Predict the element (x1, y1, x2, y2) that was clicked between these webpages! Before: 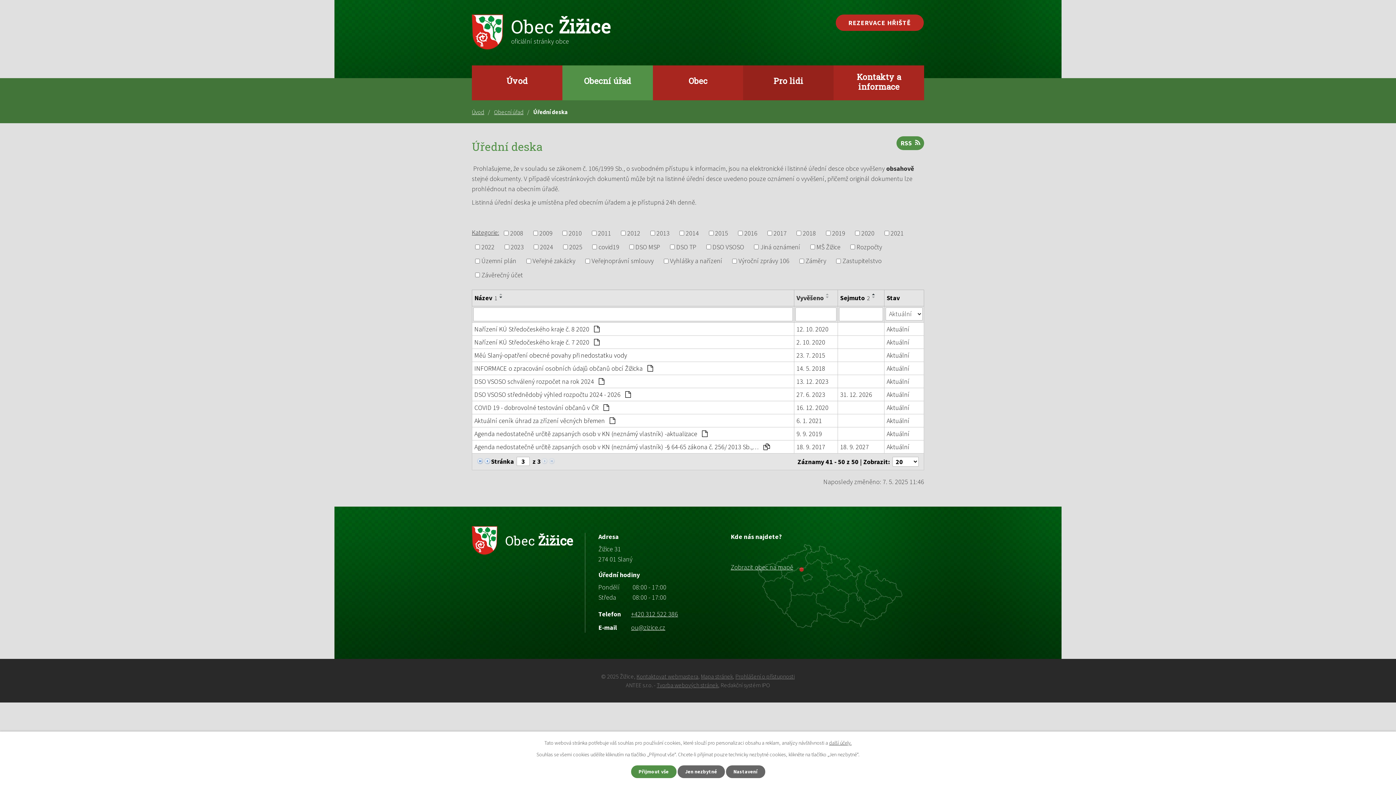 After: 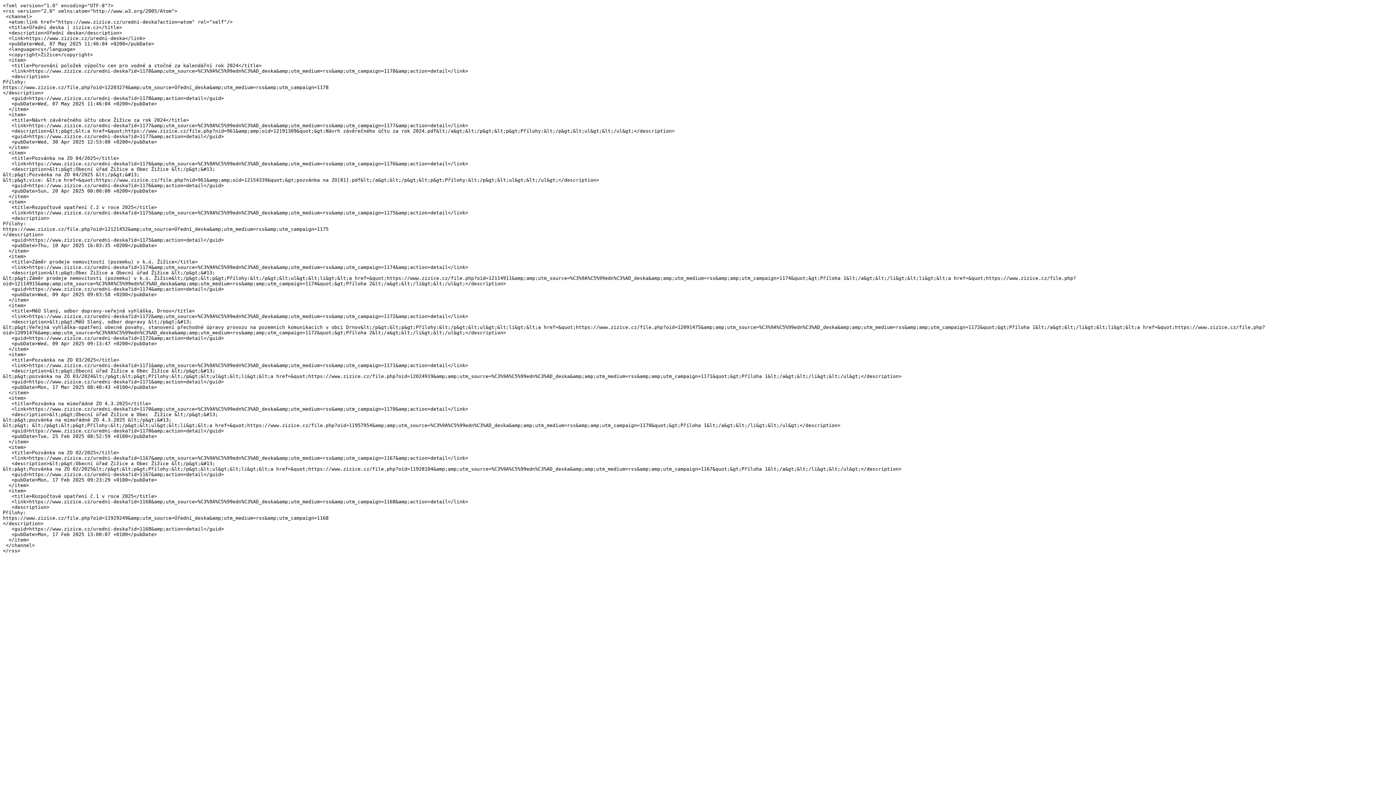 Action: bbox: (896, 136, 924, 150) label: RSS